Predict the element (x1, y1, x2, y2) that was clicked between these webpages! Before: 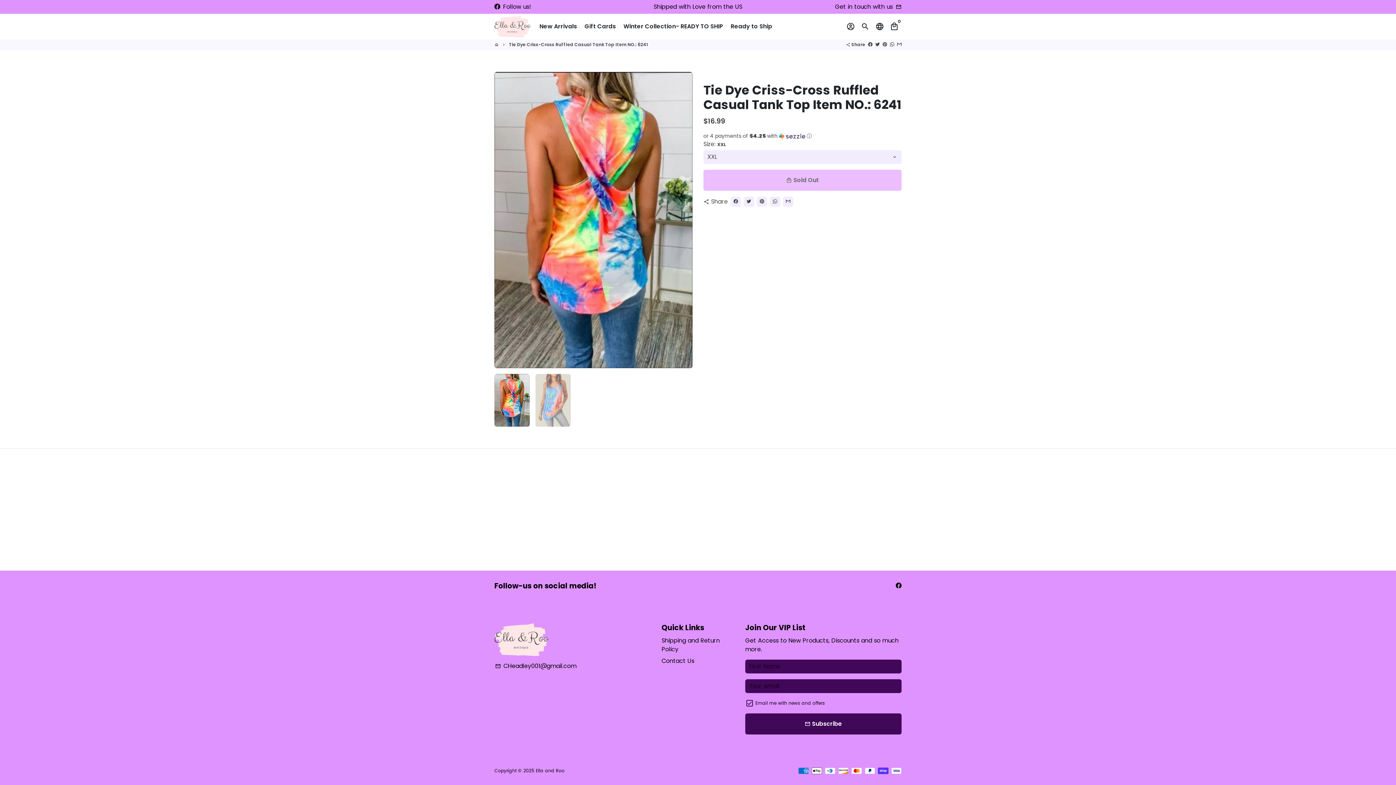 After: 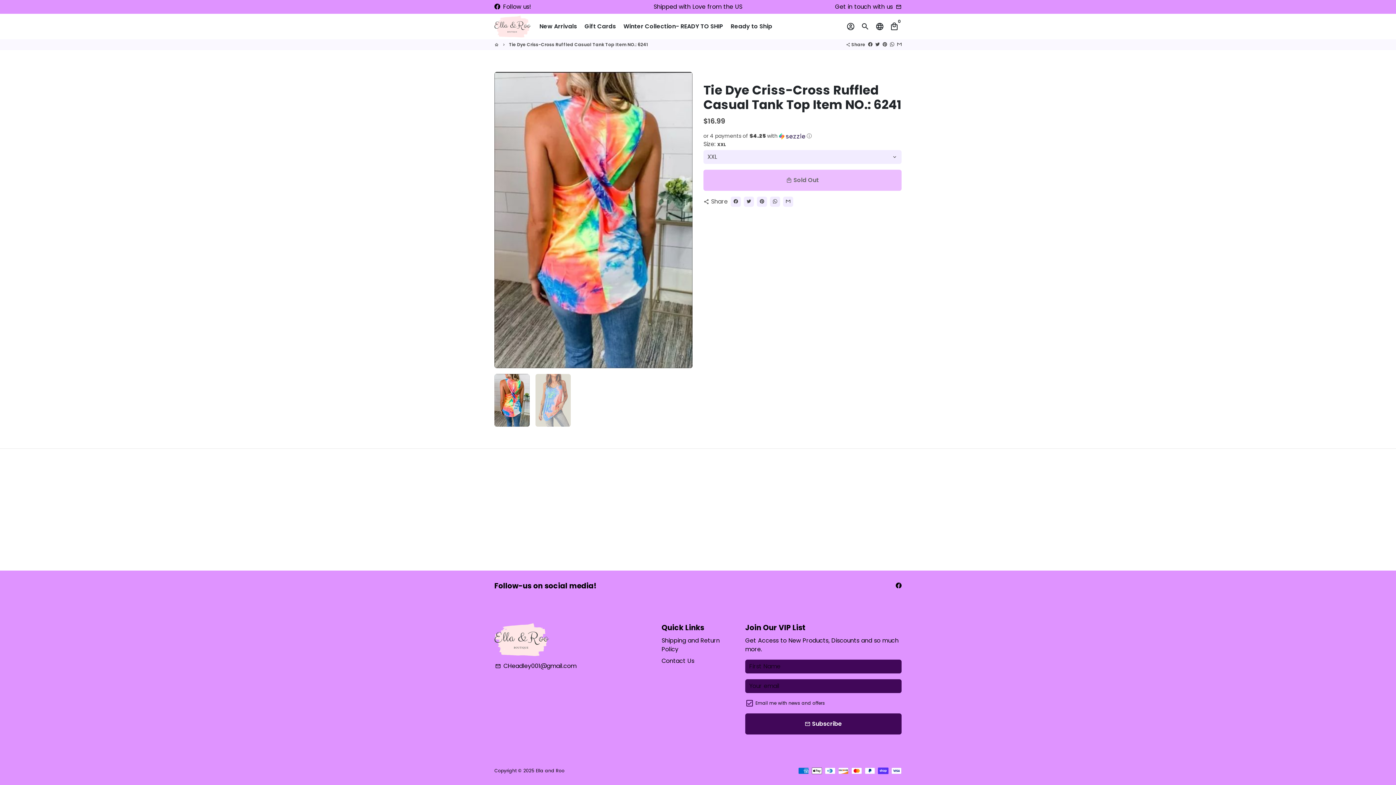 Action: bbox: (494, 374, 529, 426)